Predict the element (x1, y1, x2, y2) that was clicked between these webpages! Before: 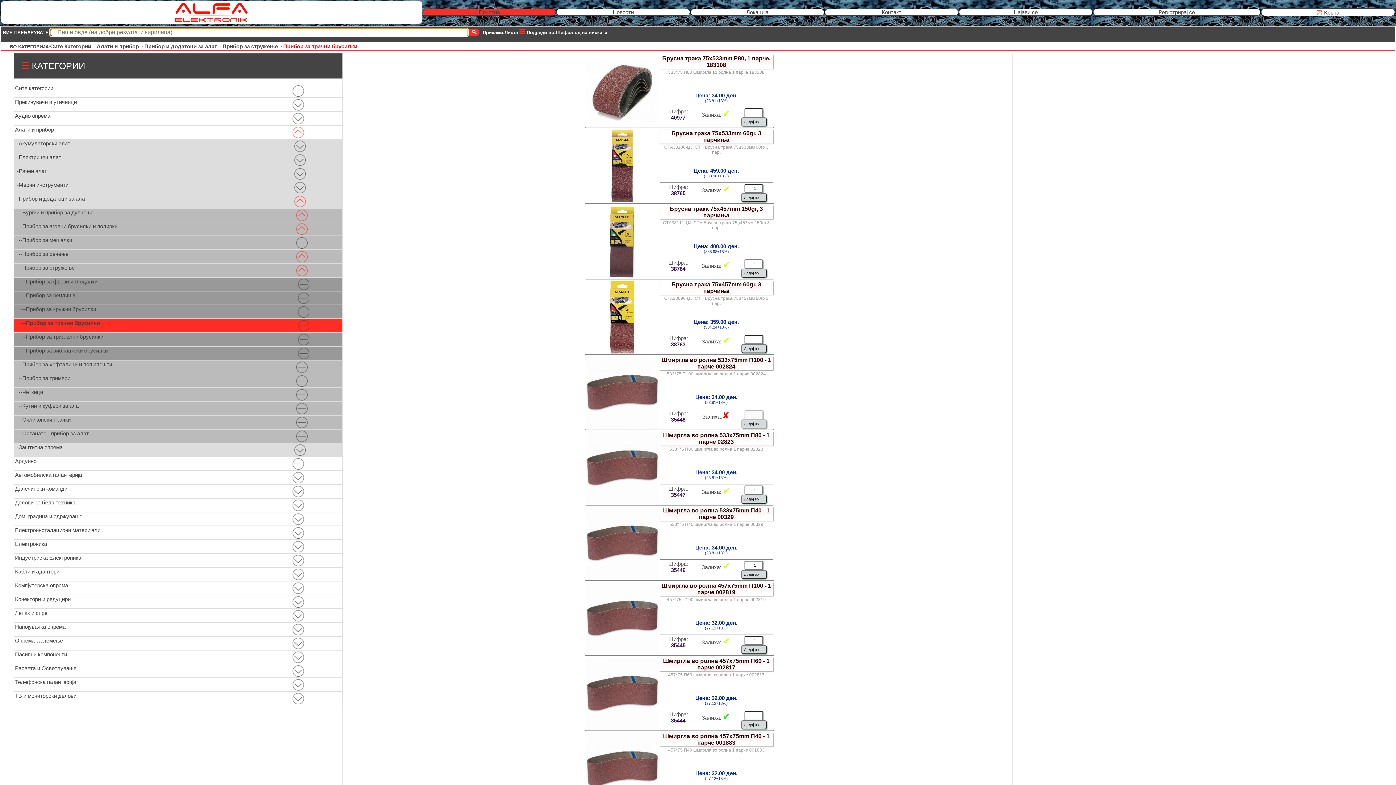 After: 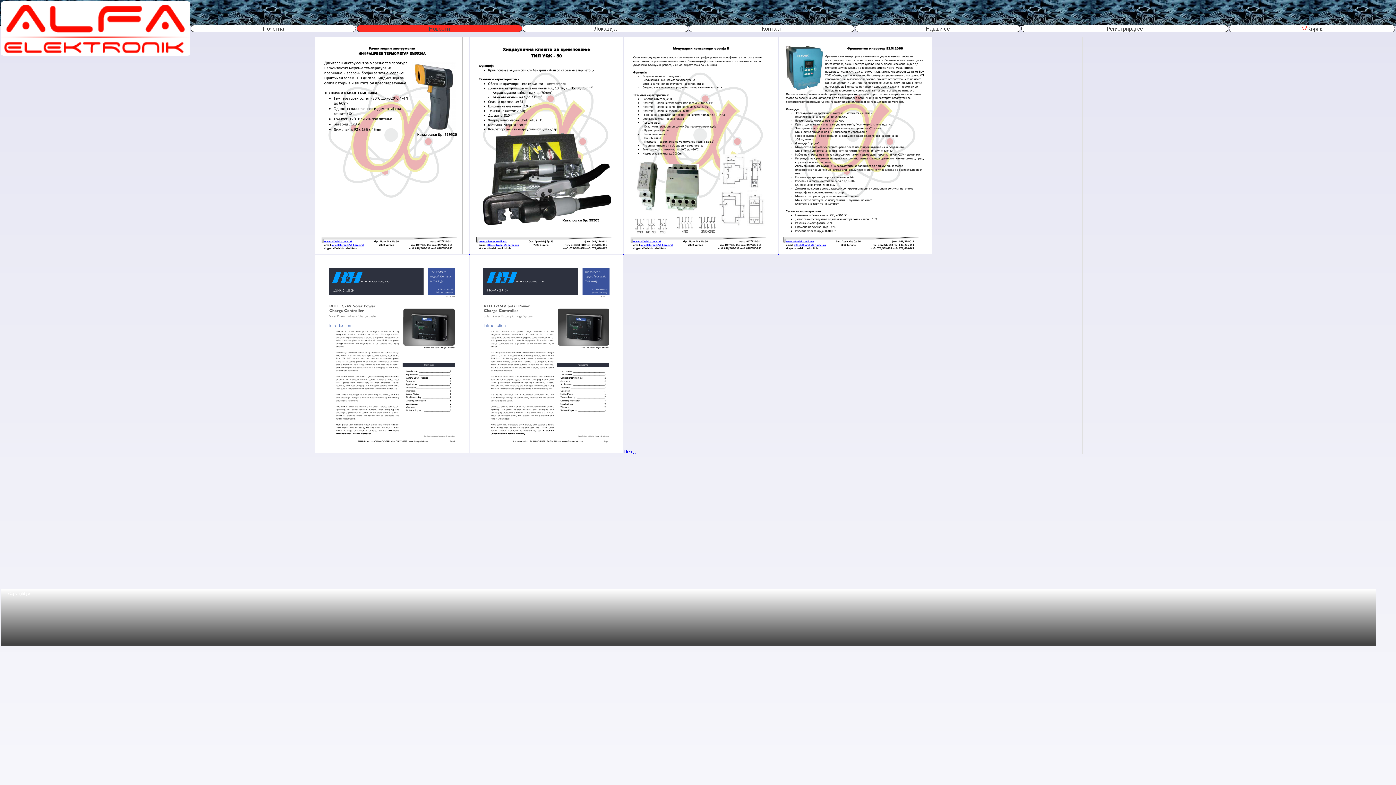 Action: bbox: (556, 8, 690, 15) label: Новости